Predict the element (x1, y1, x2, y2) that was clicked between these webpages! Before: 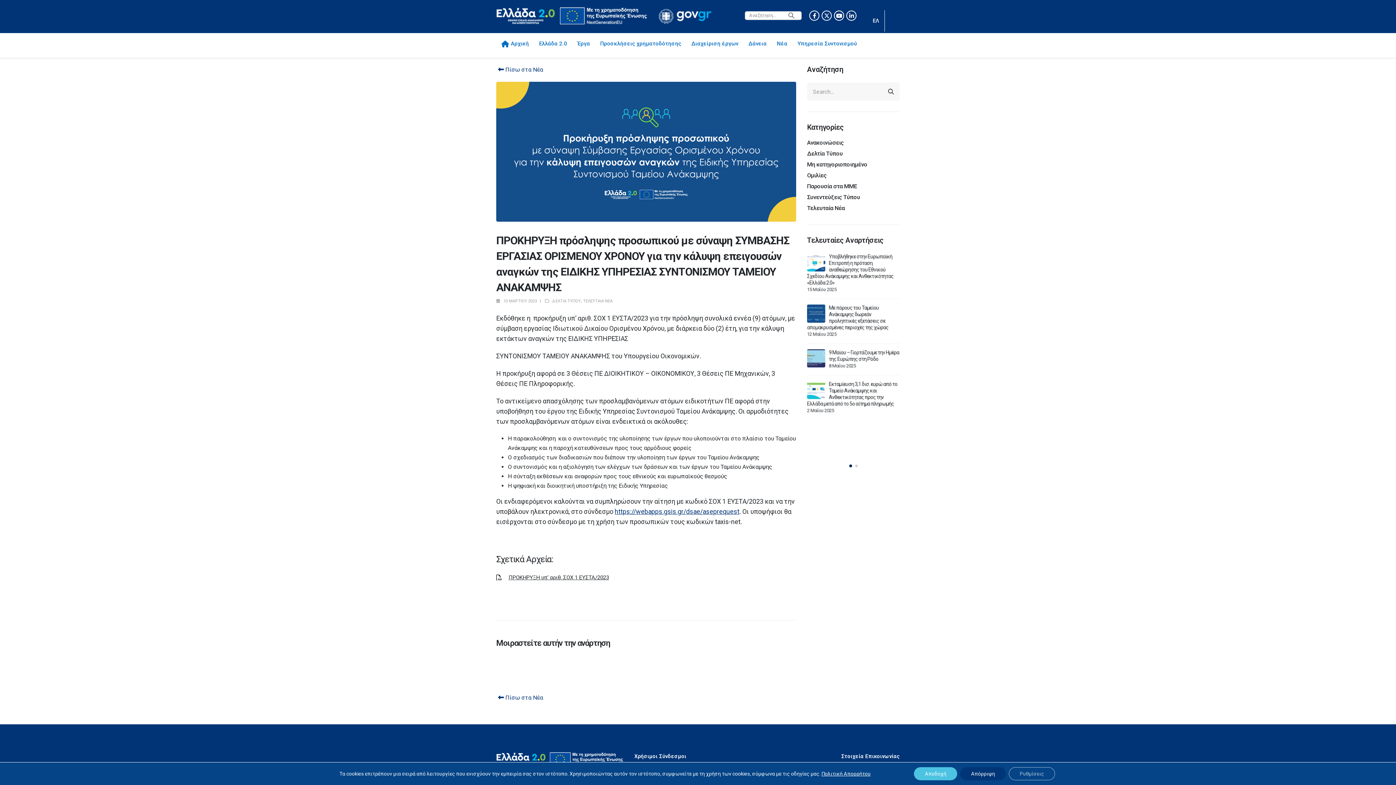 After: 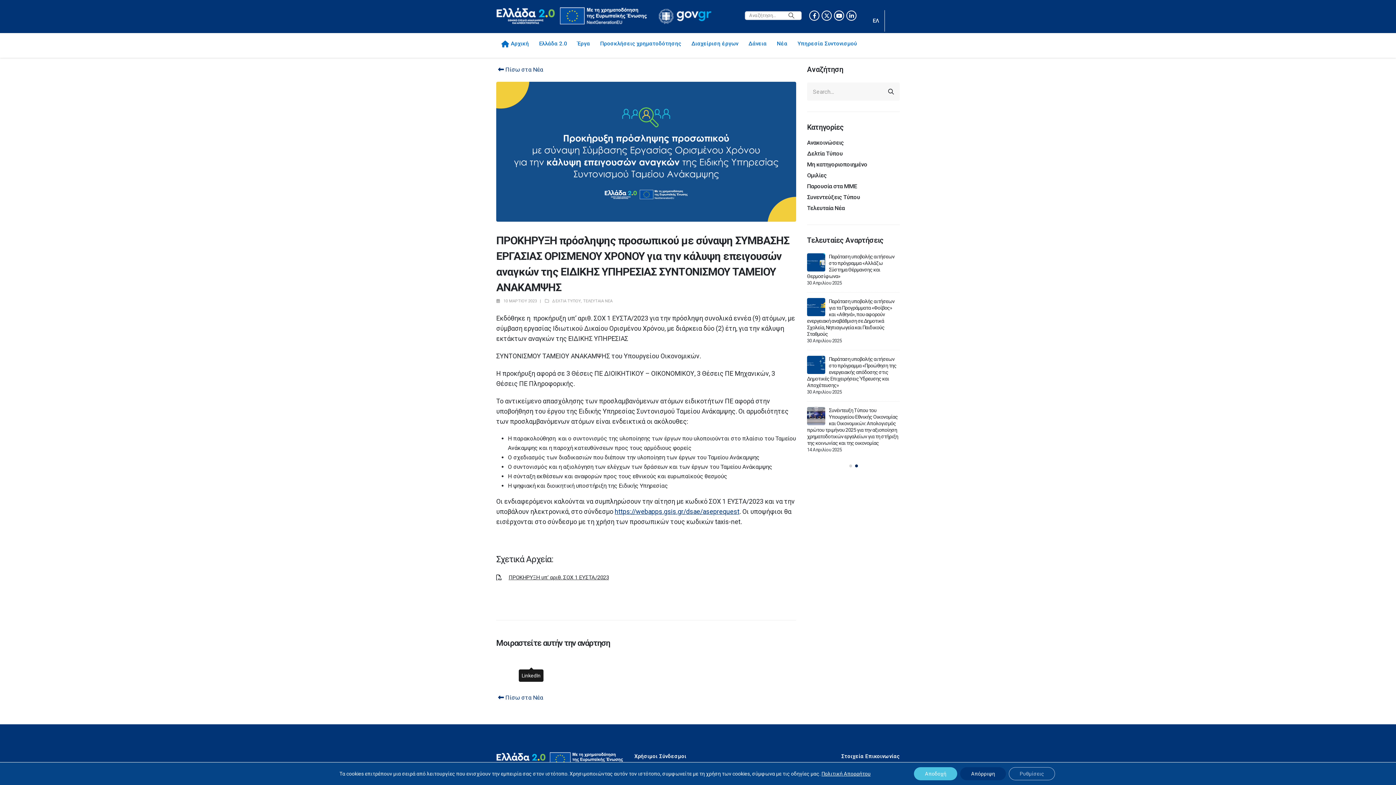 Action: bbox: (525, 656, 536, 667) label: LinkedIn